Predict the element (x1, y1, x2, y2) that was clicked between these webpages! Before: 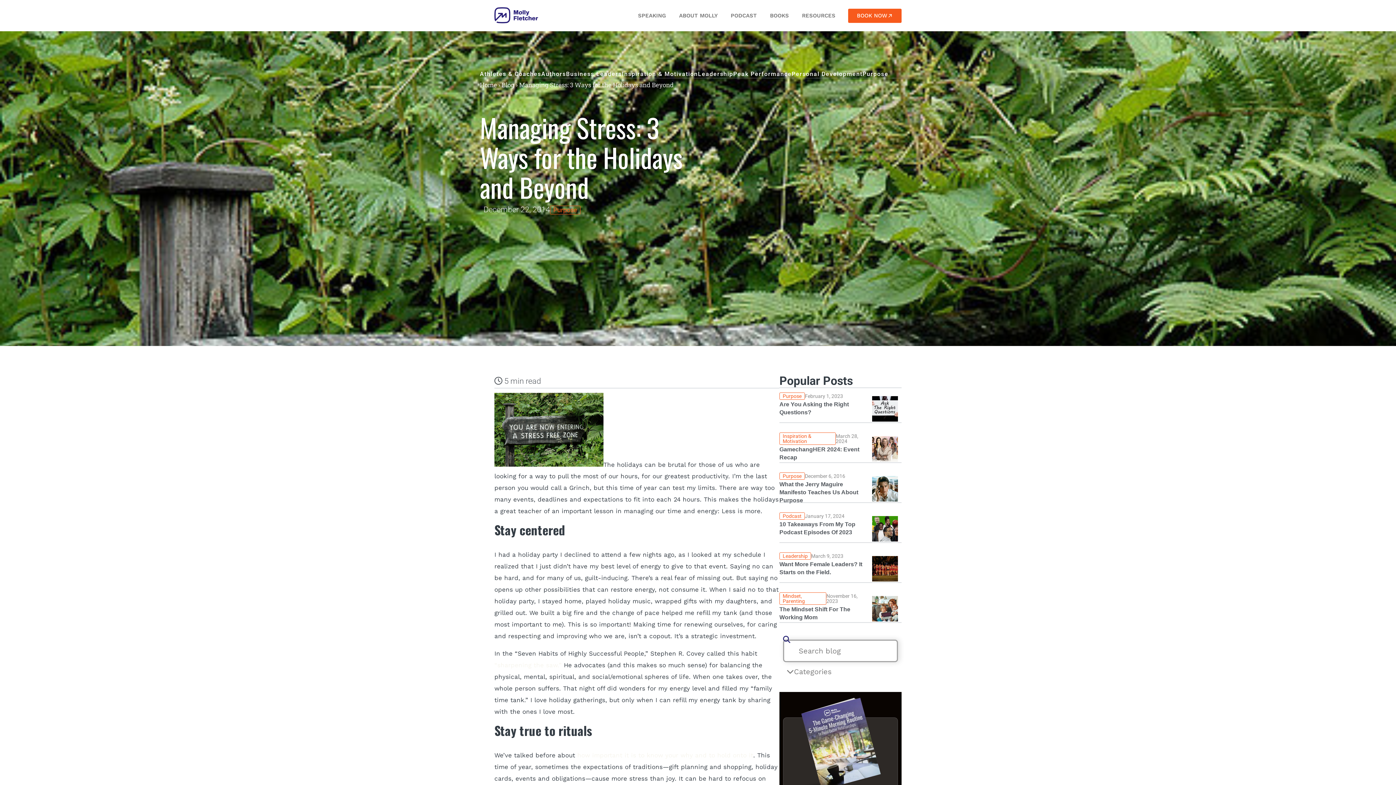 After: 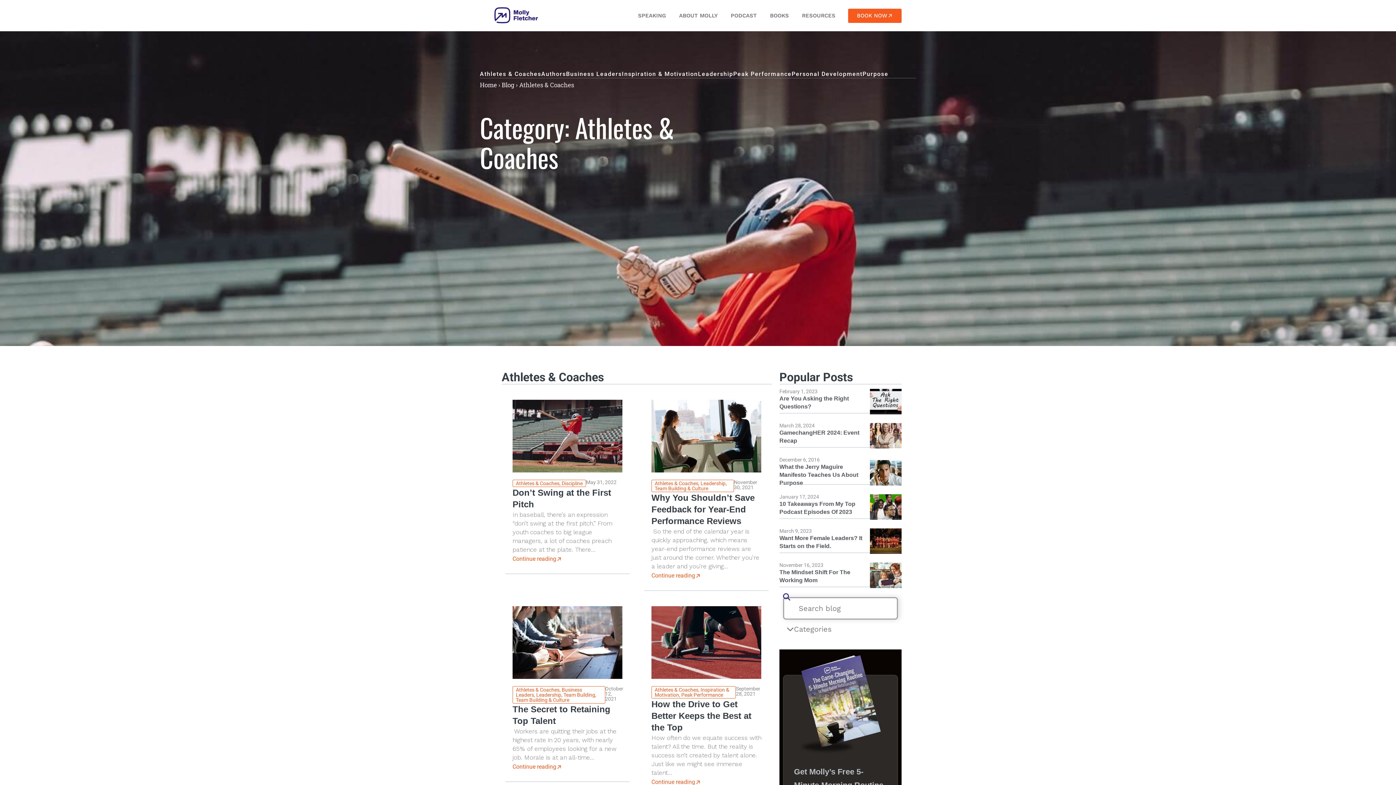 Action: bbox: (480, 70, 541, 77) label: Athletes & Coaches